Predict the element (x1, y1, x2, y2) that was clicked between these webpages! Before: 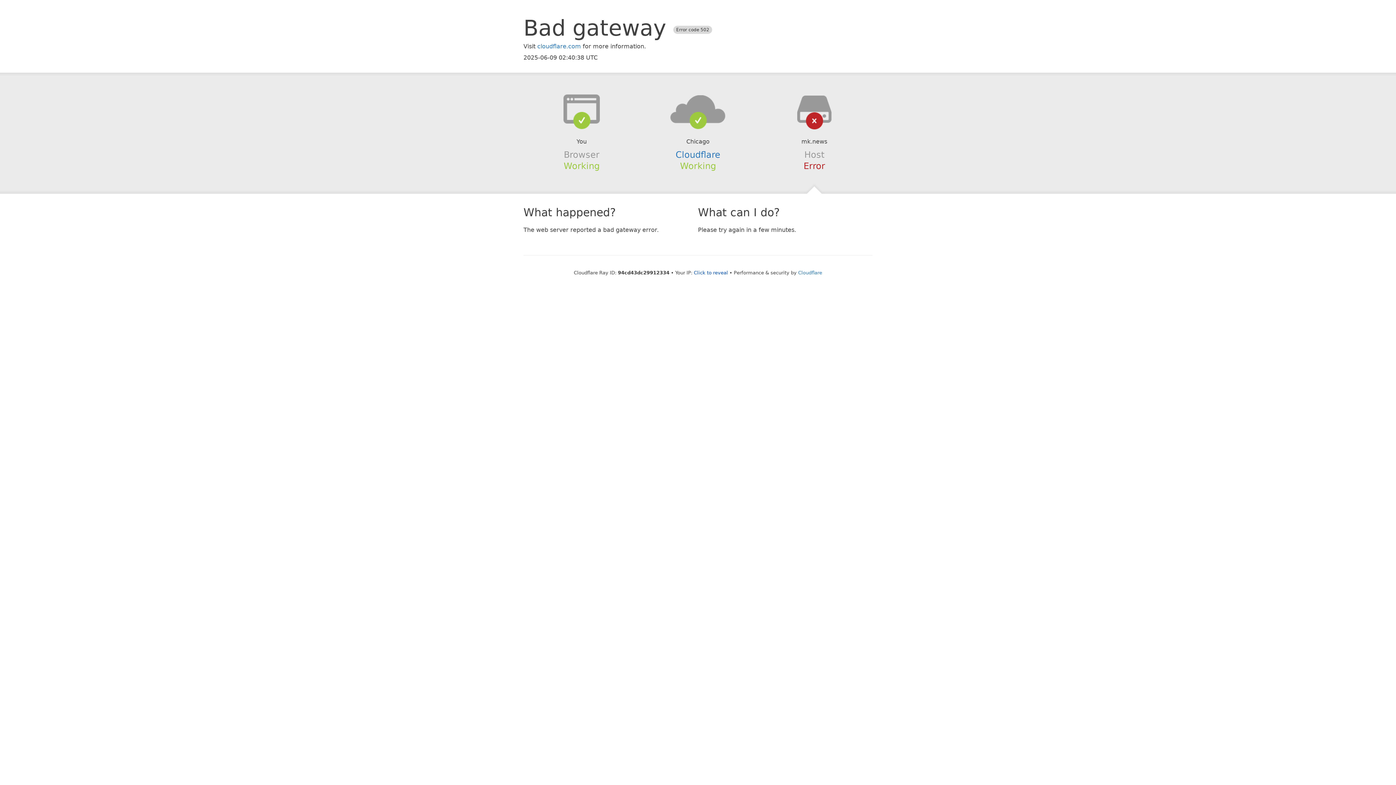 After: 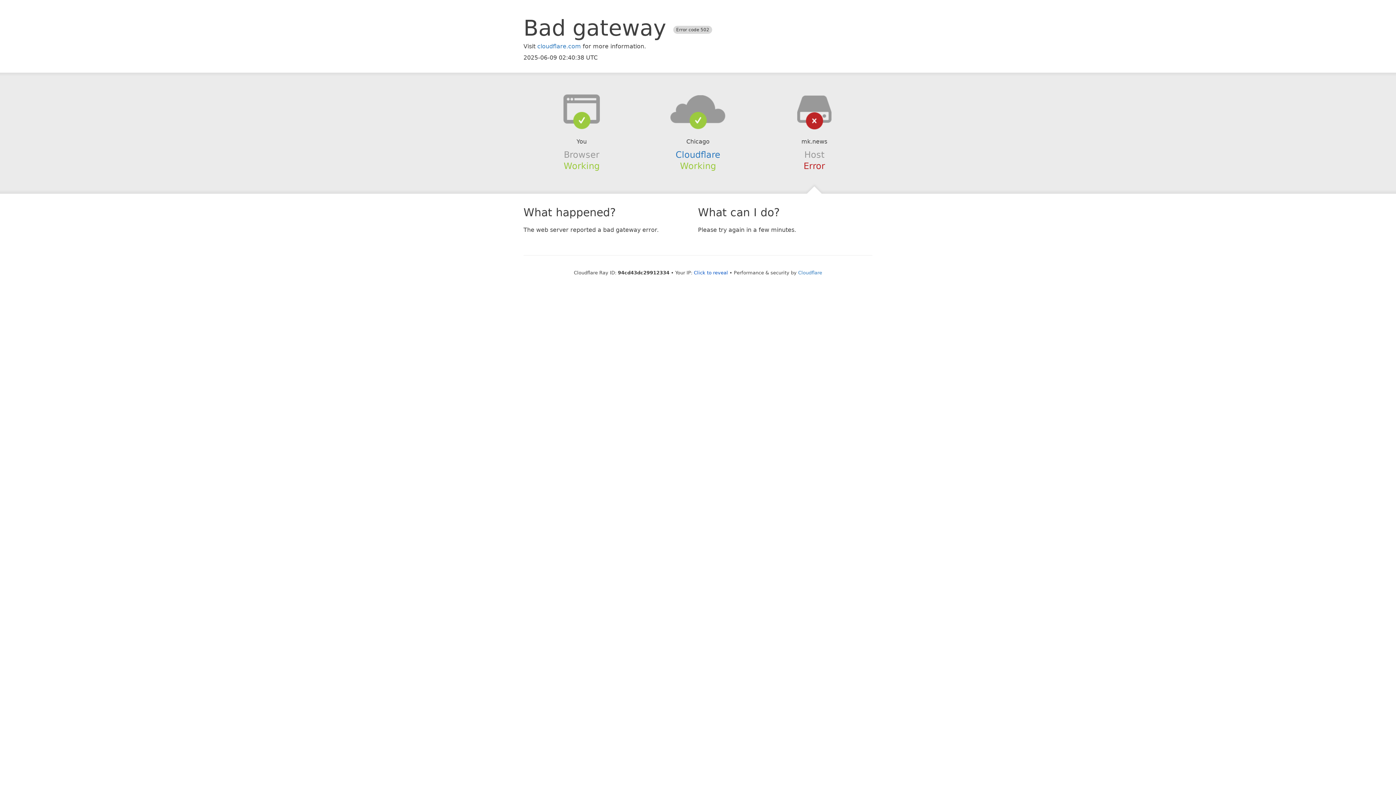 Action: bbox: (639, 94, 756, 123)